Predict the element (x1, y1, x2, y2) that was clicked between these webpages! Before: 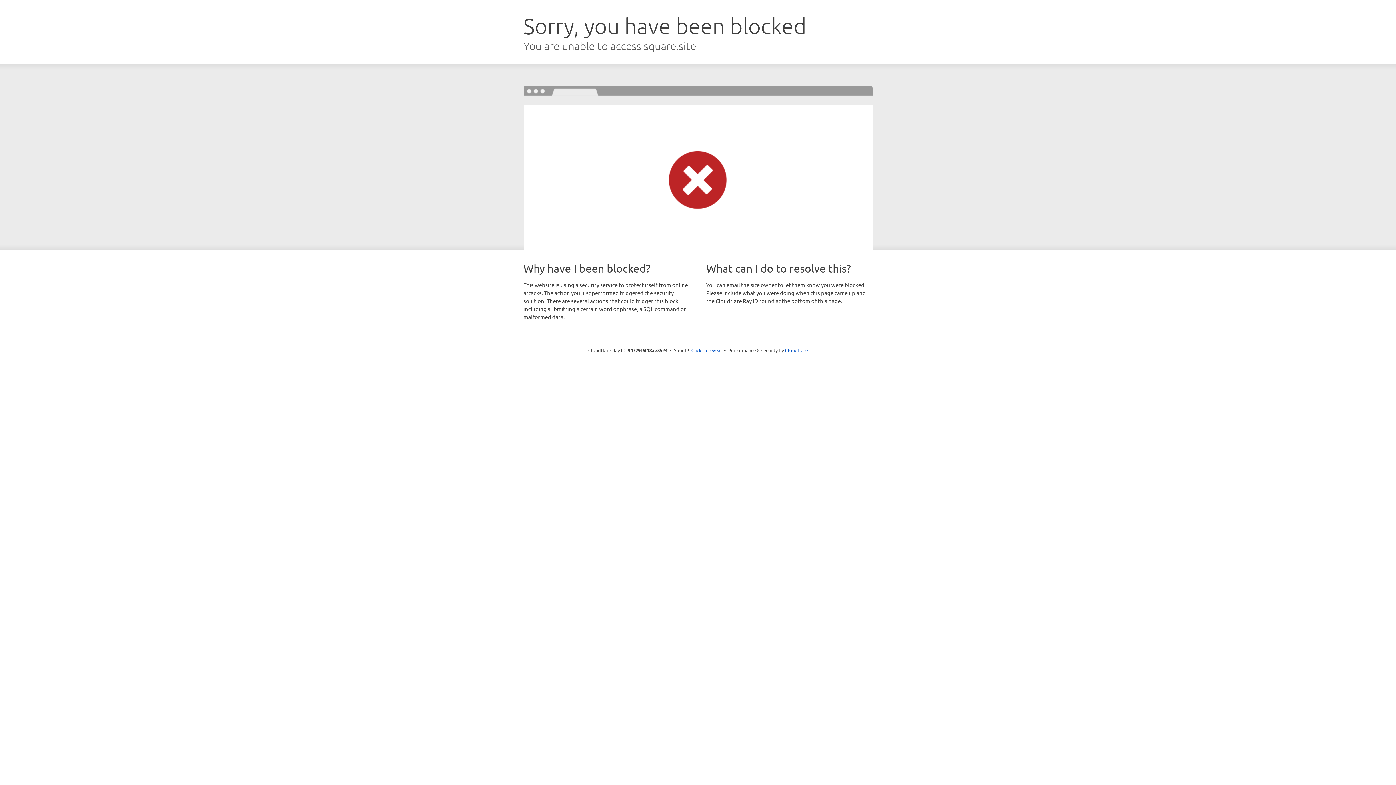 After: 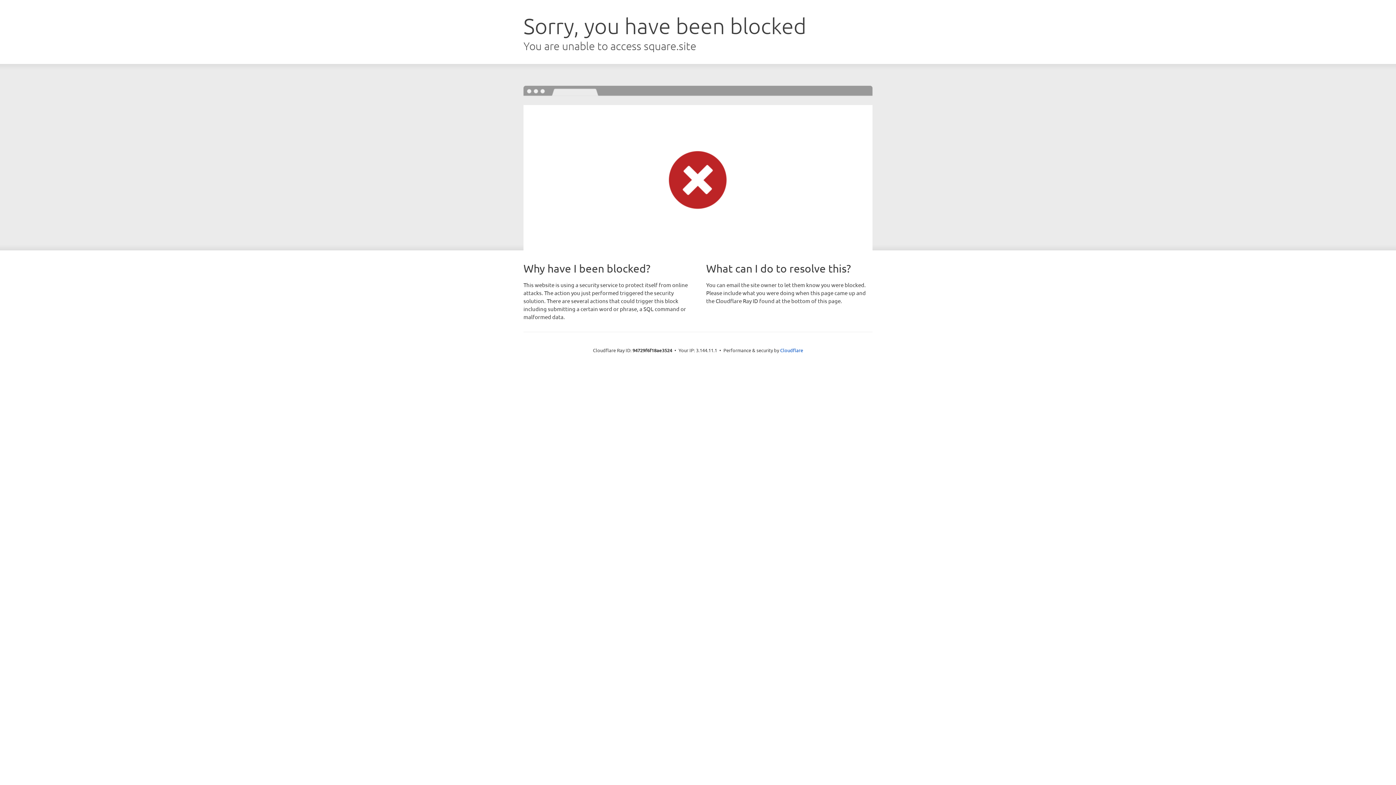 Action: label: Click to reveal bbox: (691, 346, 722, 353)